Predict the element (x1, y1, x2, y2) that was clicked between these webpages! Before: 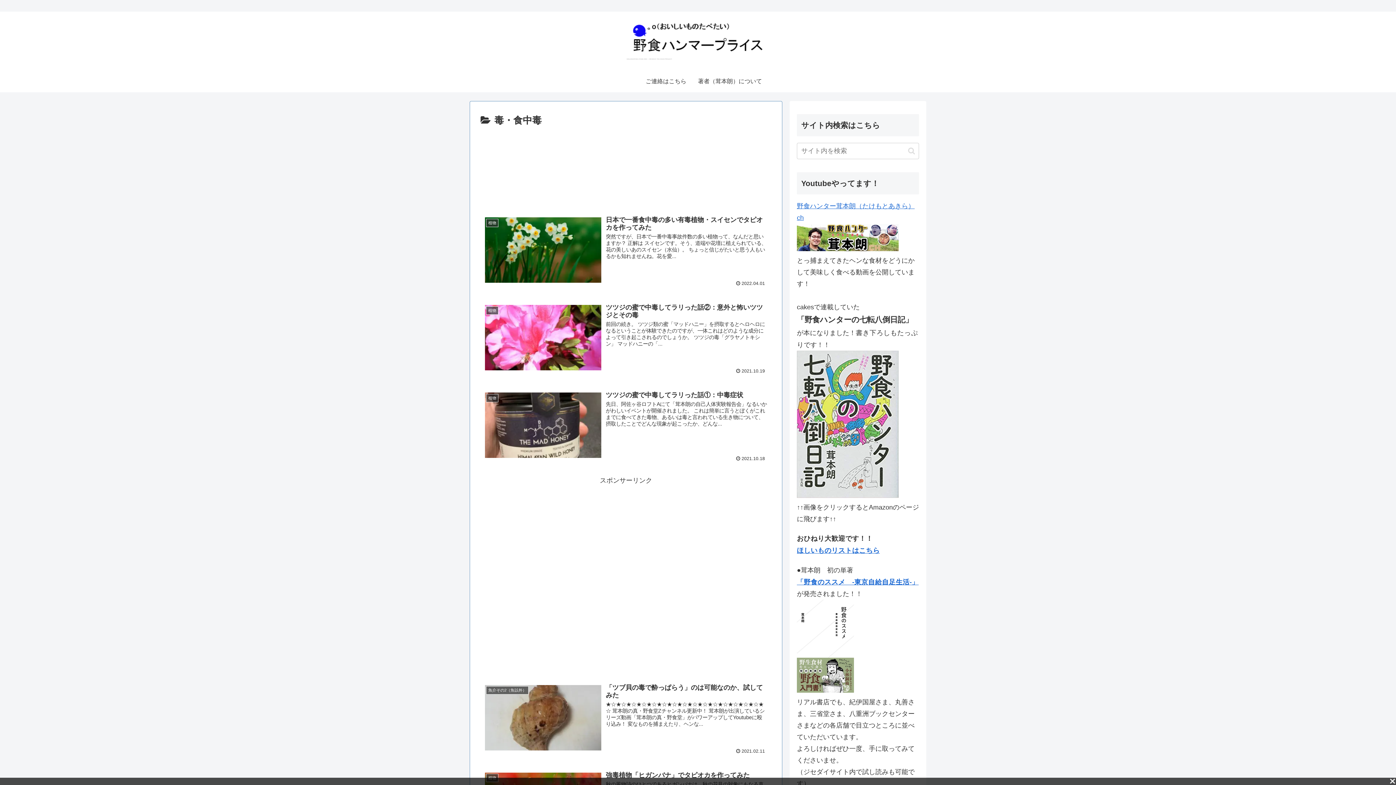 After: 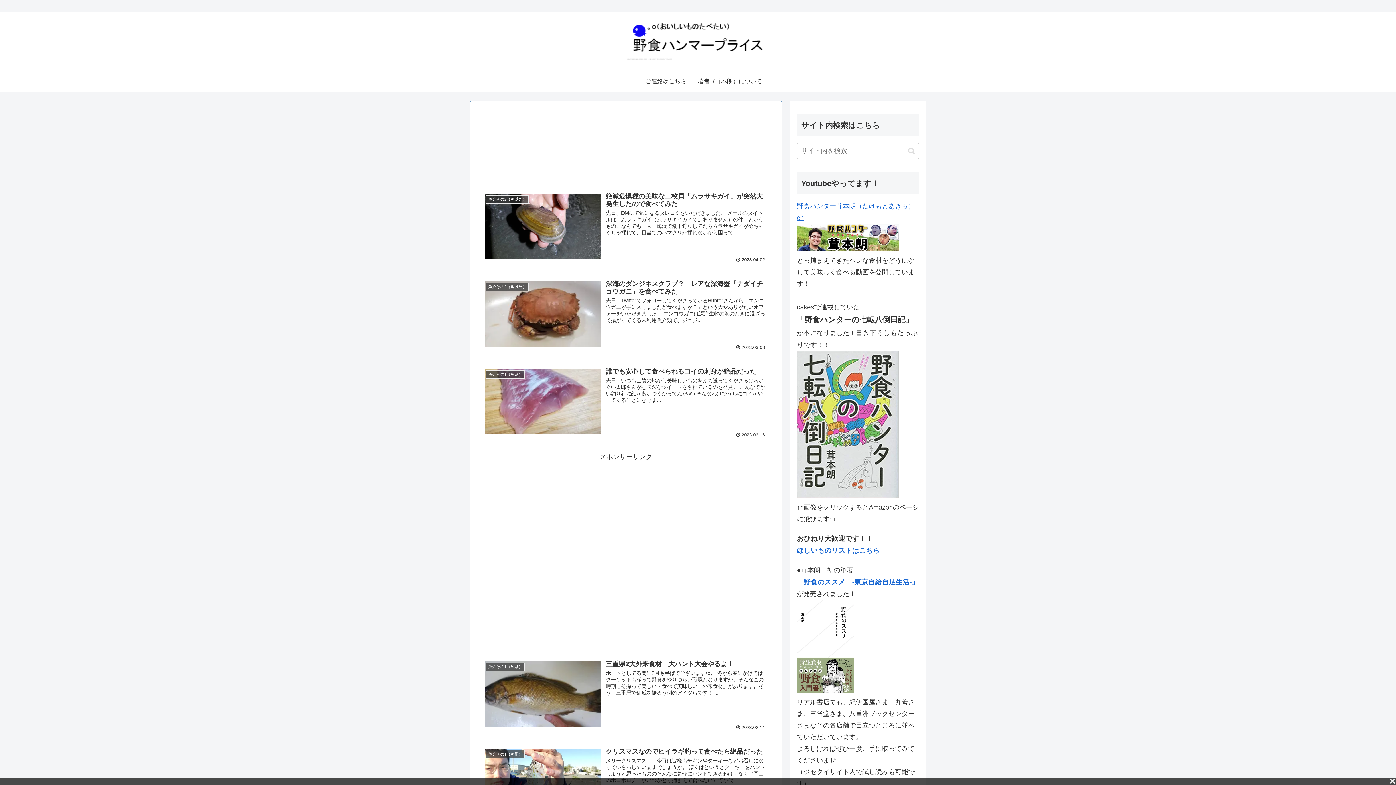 Action: bbox: (625, 15, 770, 66)